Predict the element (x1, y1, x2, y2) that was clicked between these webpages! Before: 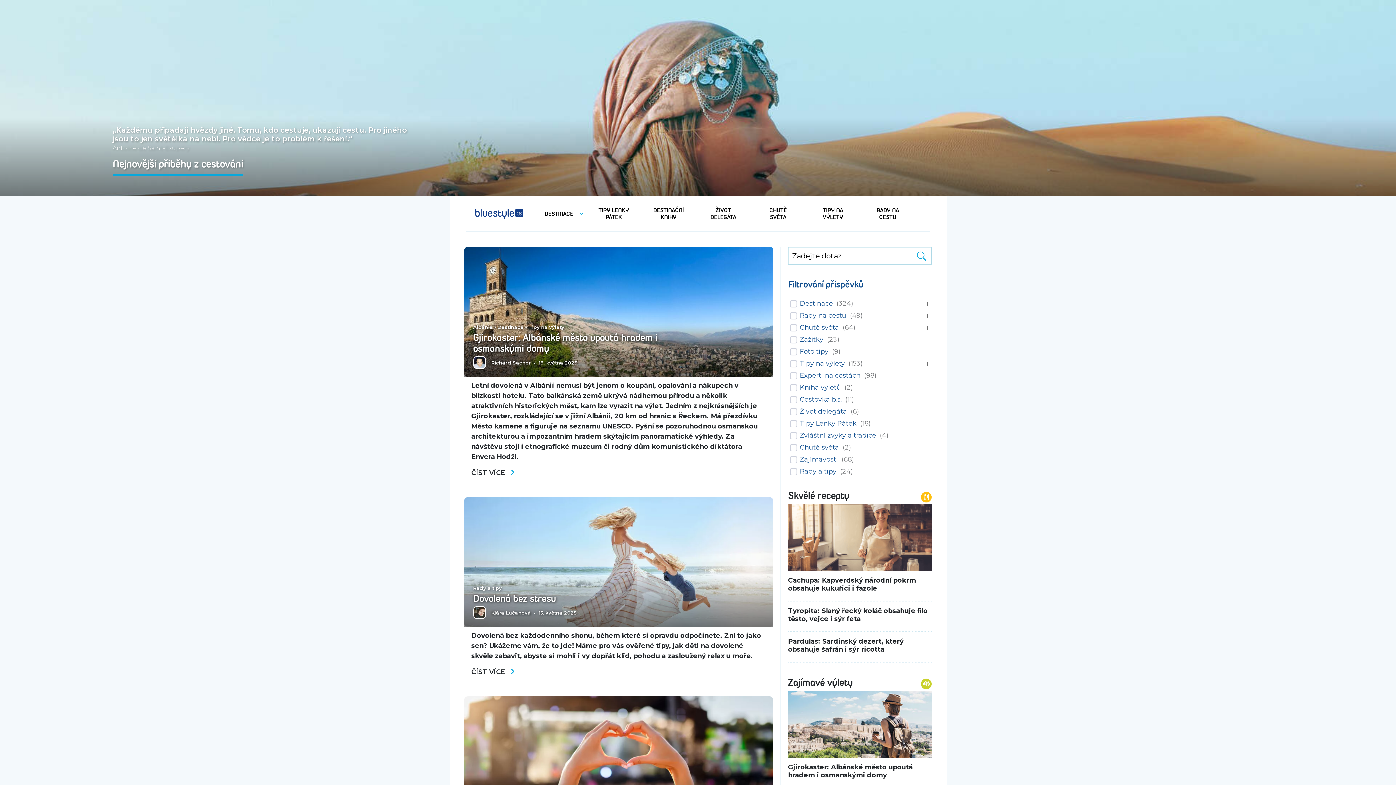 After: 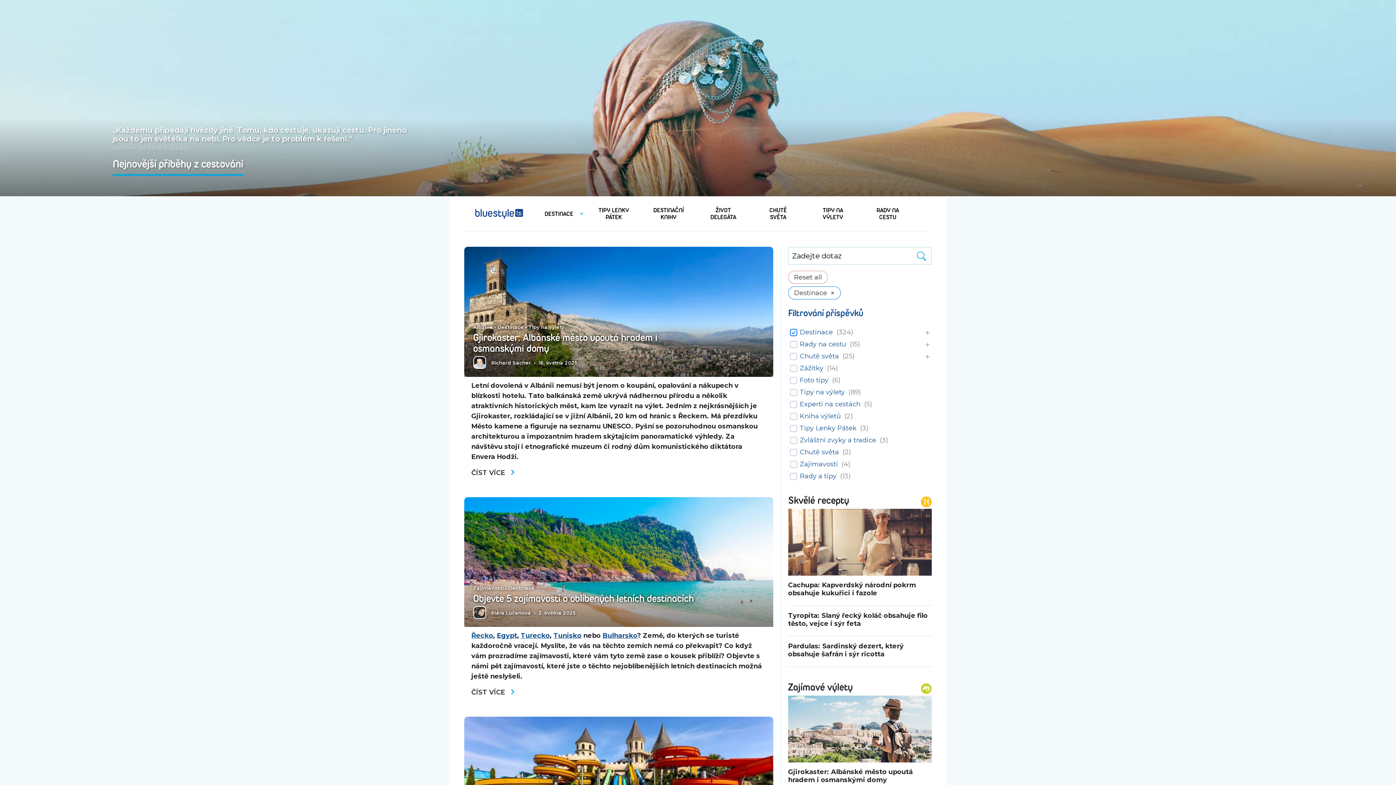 Action: label: Destinace bbox: (799, 299, 833, 308)